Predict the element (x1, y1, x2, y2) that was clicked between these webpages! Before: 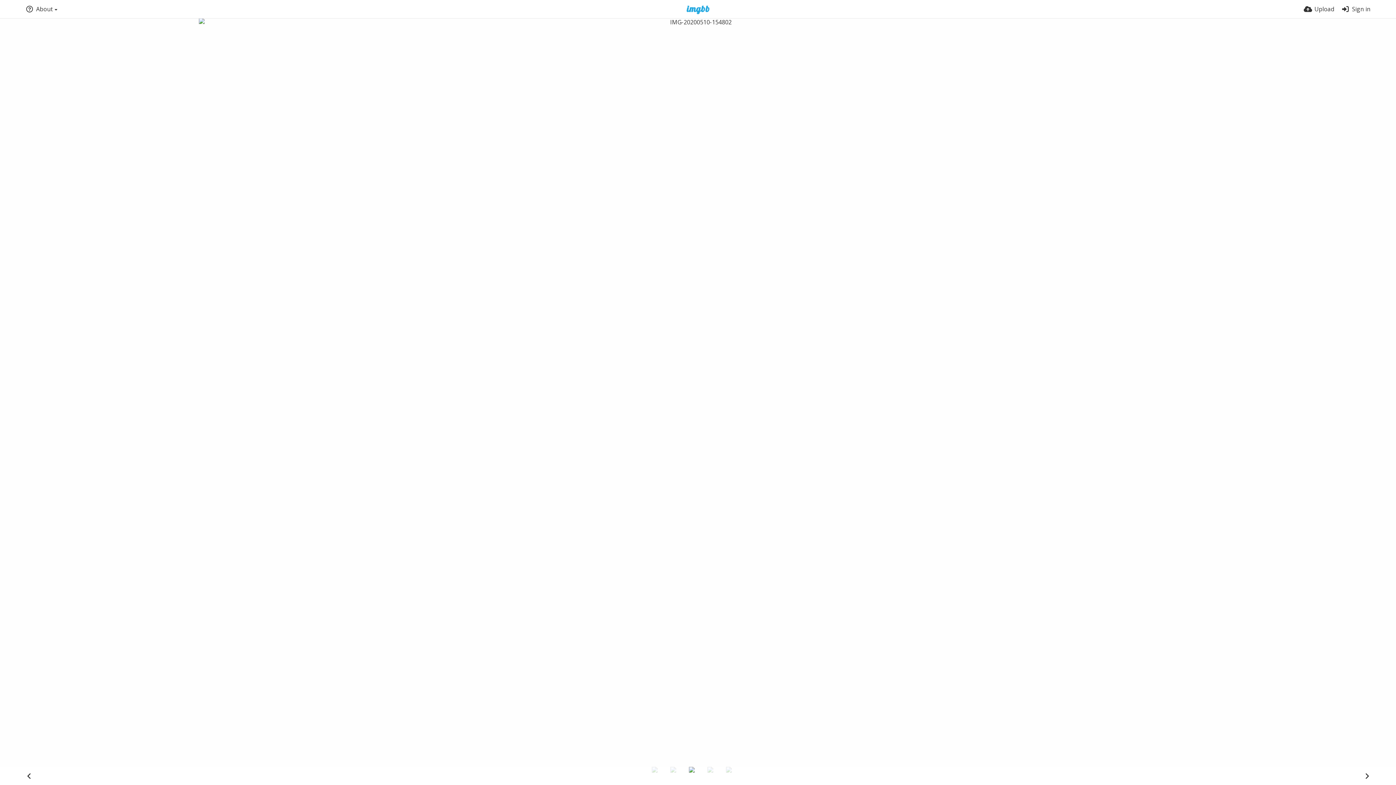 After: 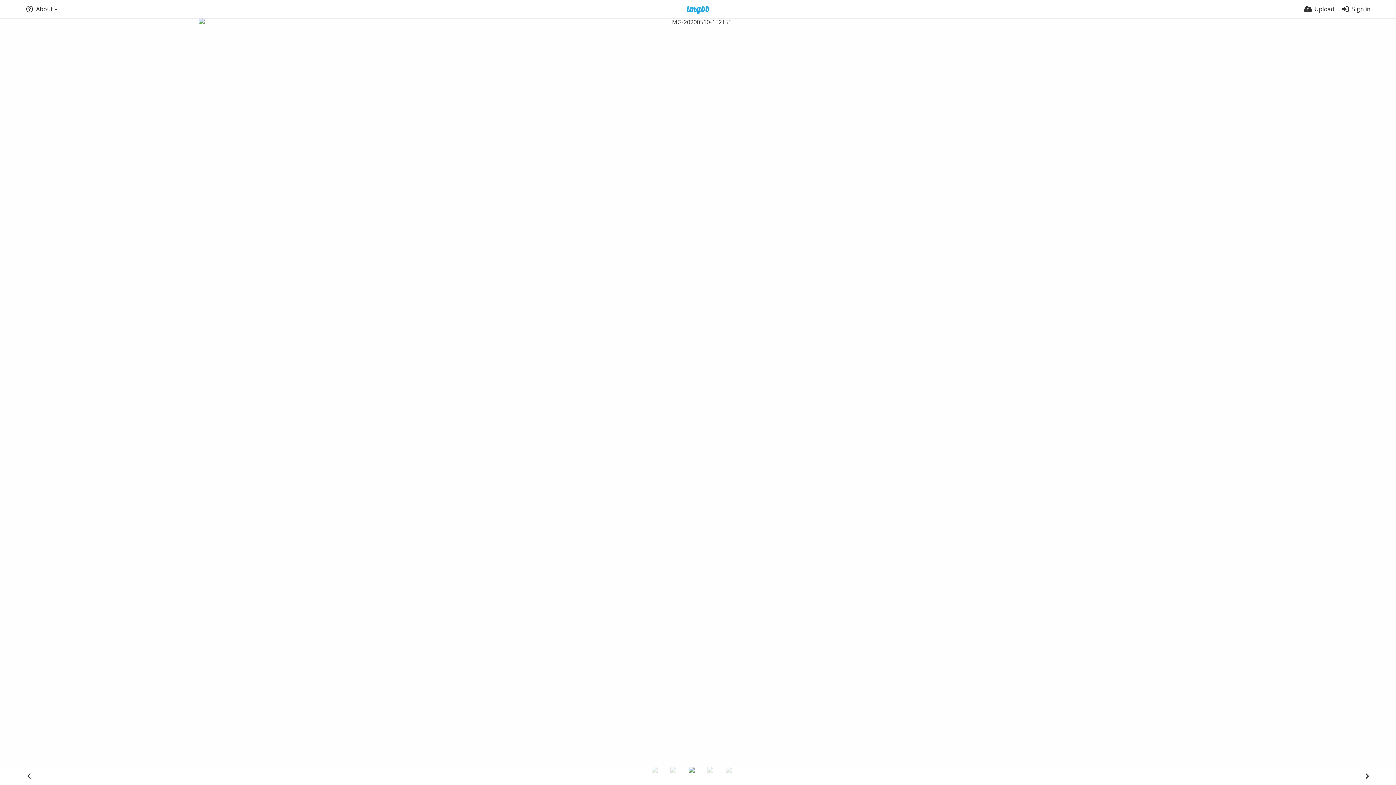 Action: bbox: (651, 767, 668, 784)